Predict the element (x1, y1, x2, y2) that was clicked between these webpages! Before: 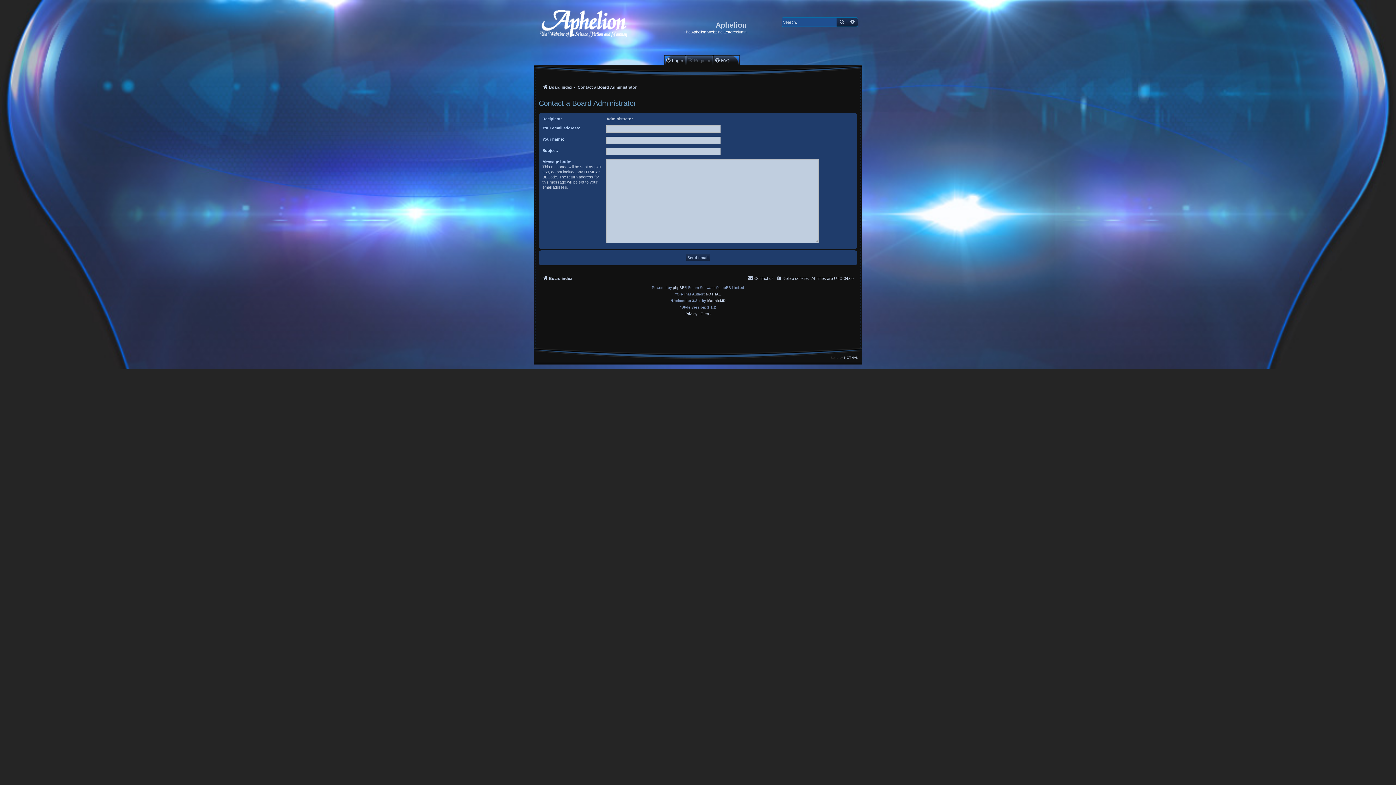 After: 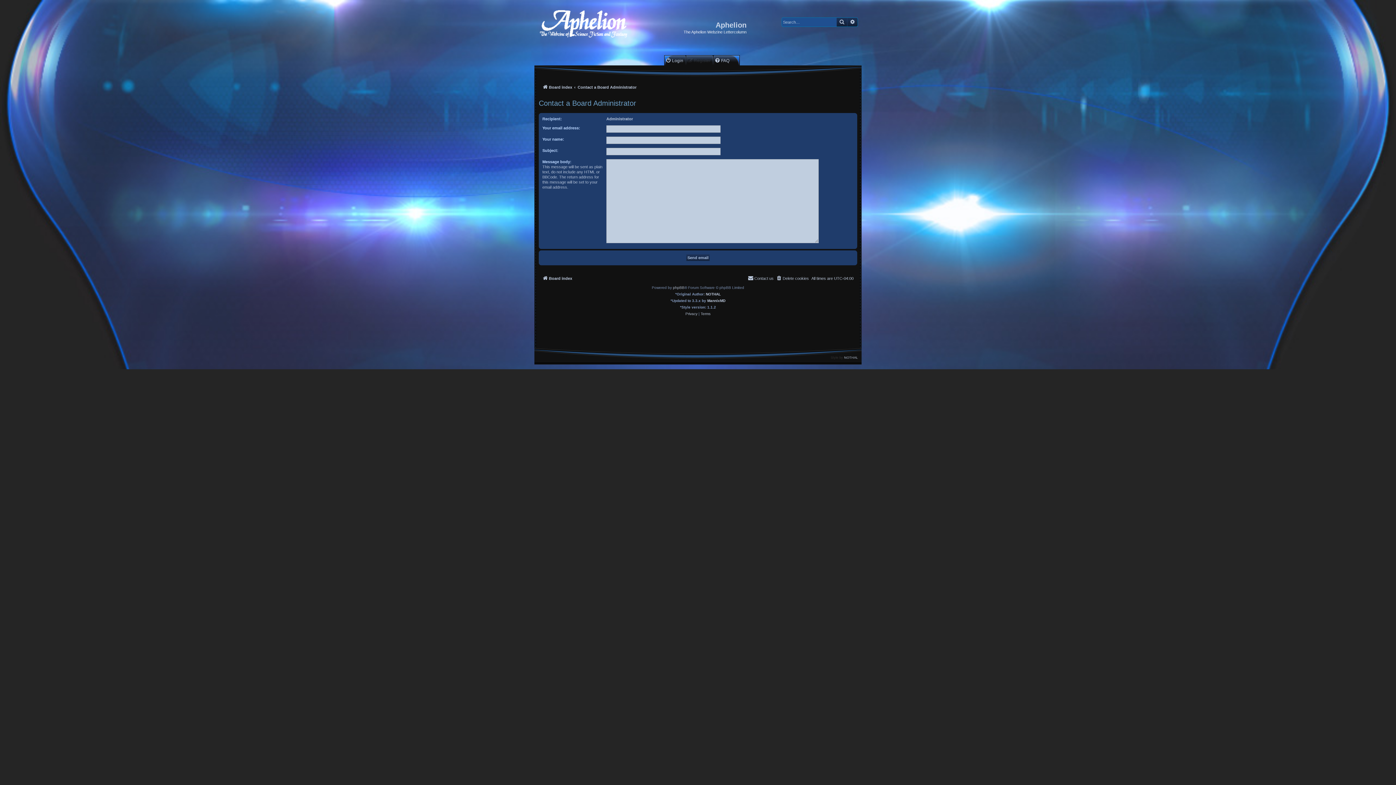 Action: bbox: (577, 82, 636, 91) label: Contact a Board Administrator